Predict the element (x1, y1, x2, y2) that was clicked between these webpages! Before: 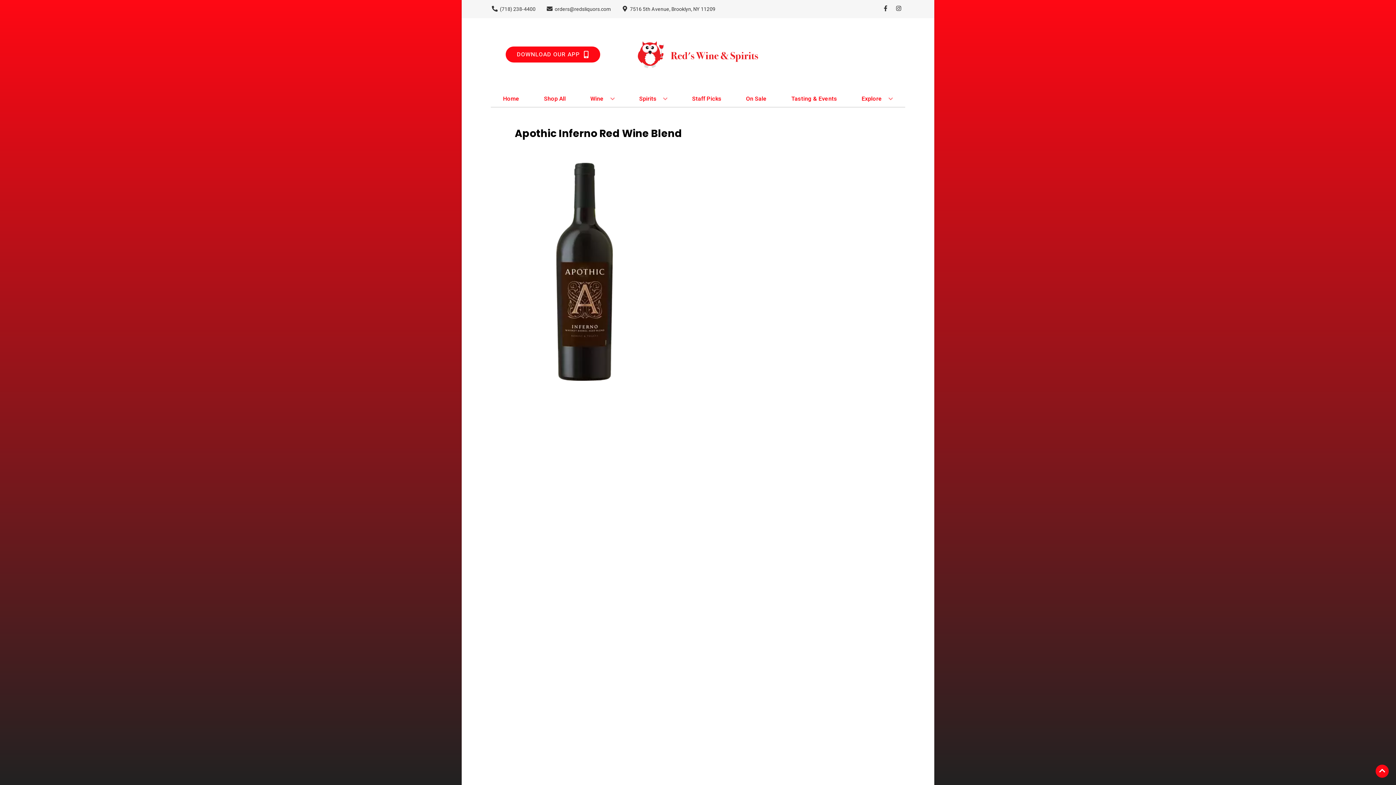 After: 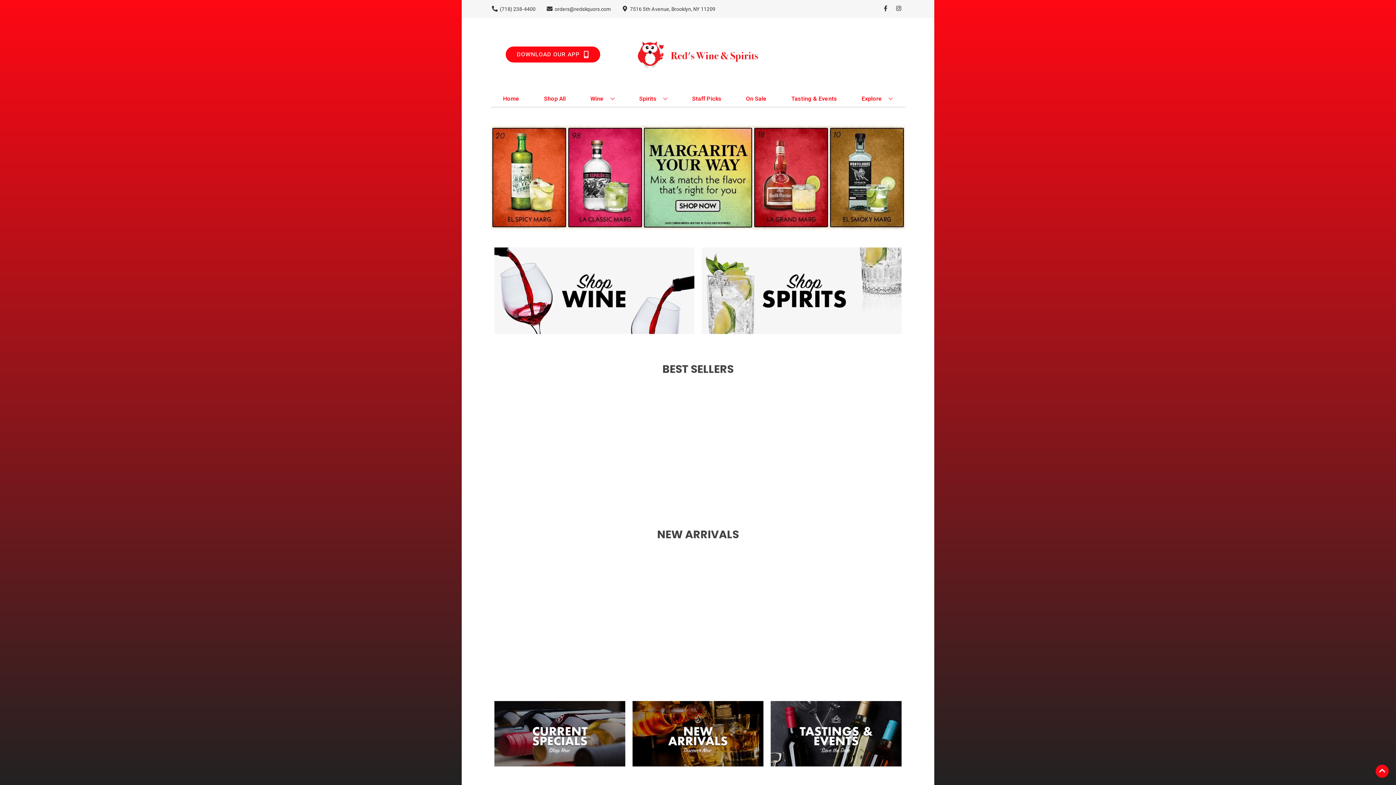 Action: bbox: (625, 18, 770, 90)